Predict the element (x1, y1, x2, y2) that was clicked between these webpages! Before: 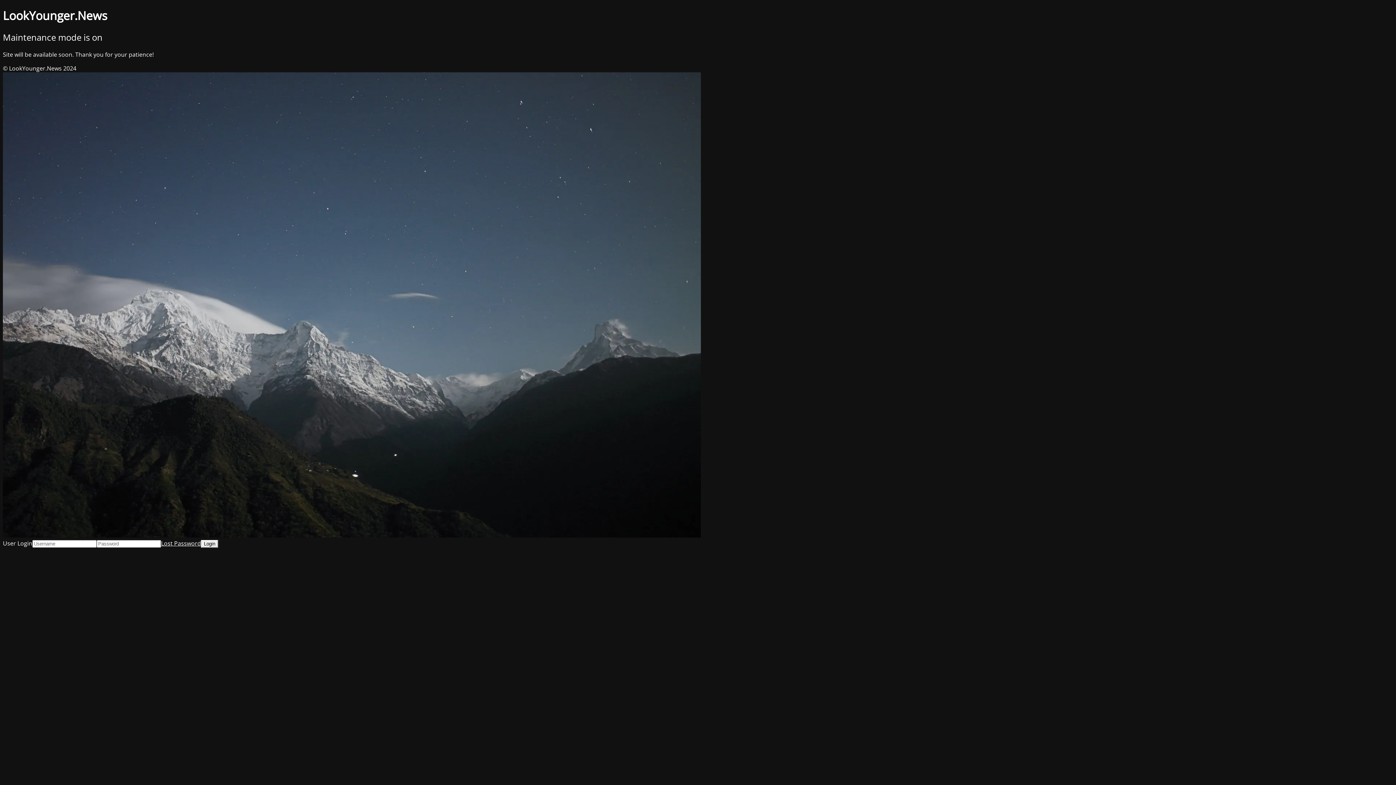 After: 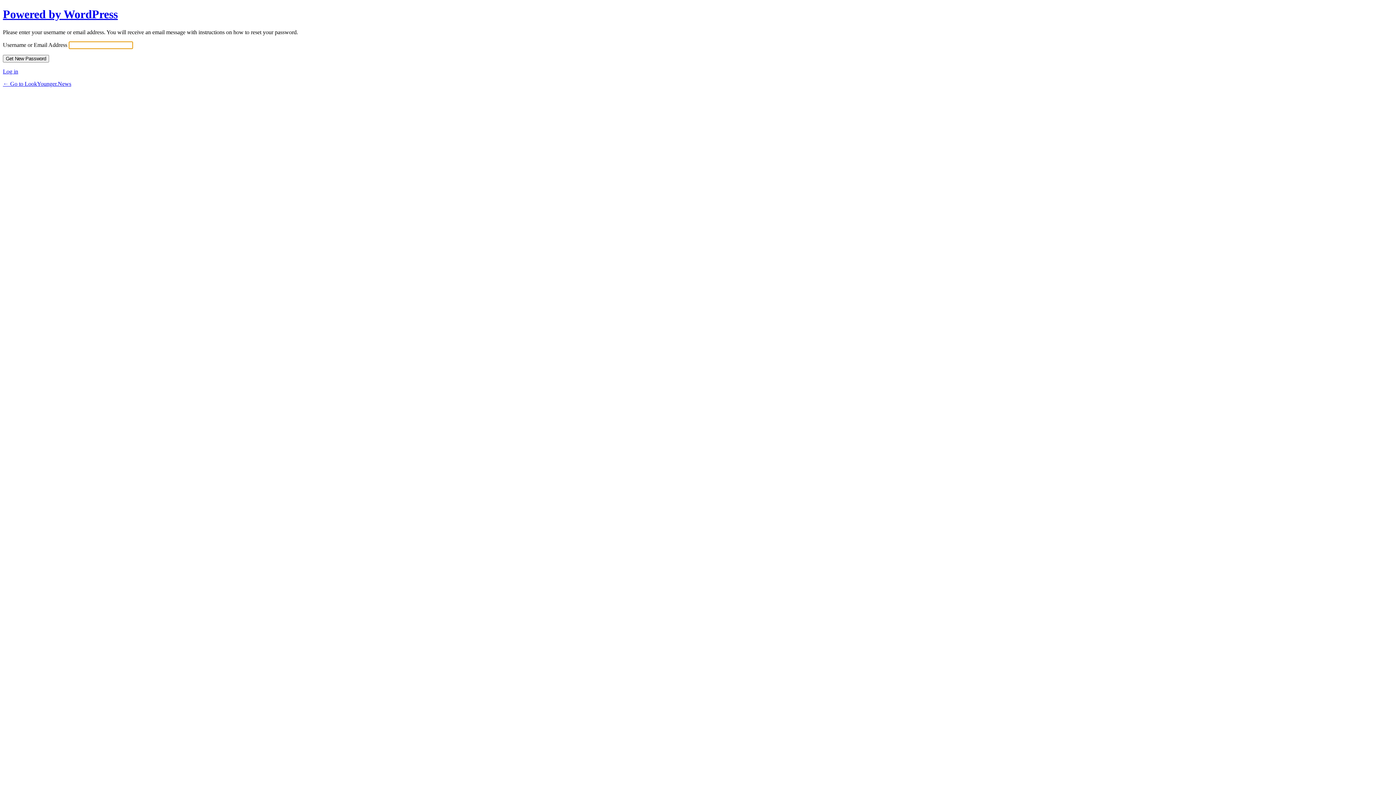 Action: label: Lost Password bbox: (161, 539, 201, 547)